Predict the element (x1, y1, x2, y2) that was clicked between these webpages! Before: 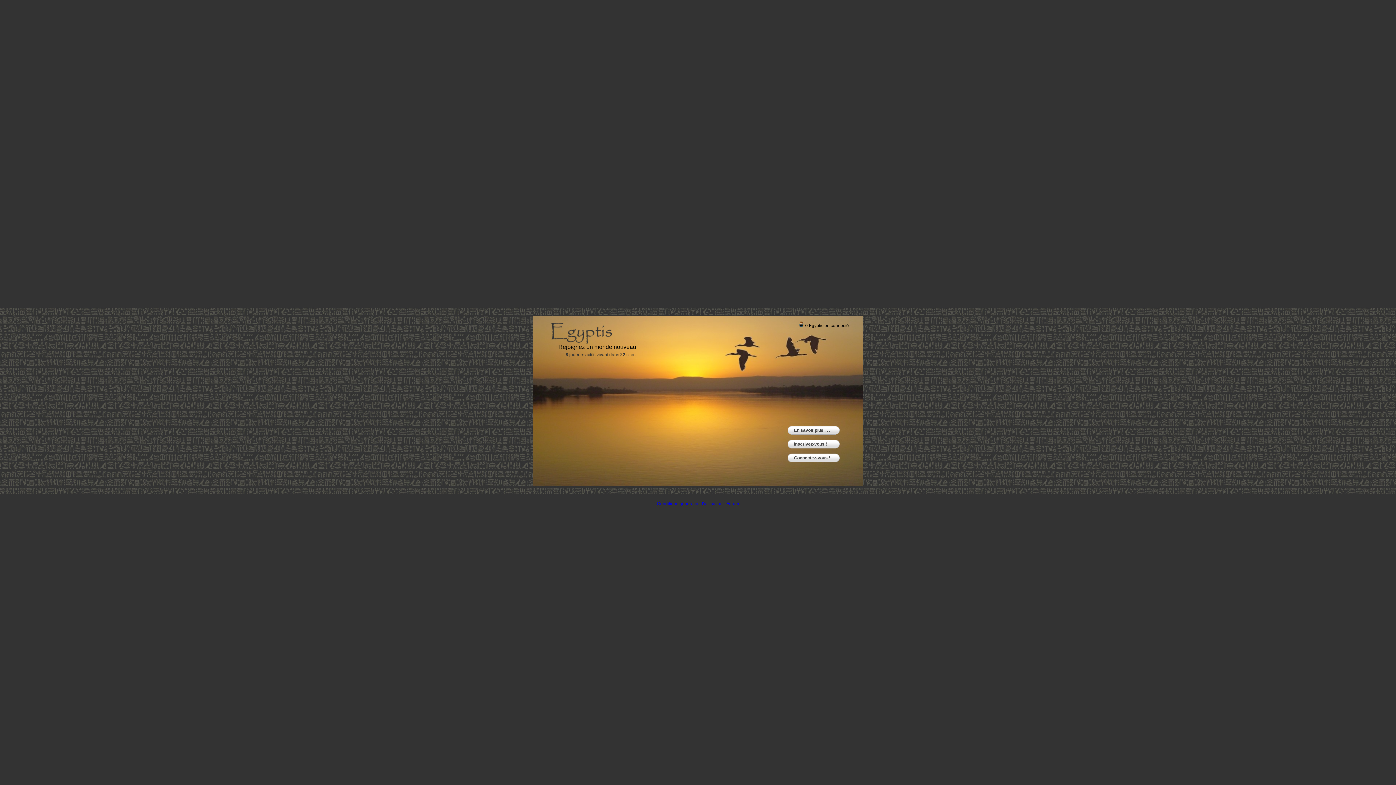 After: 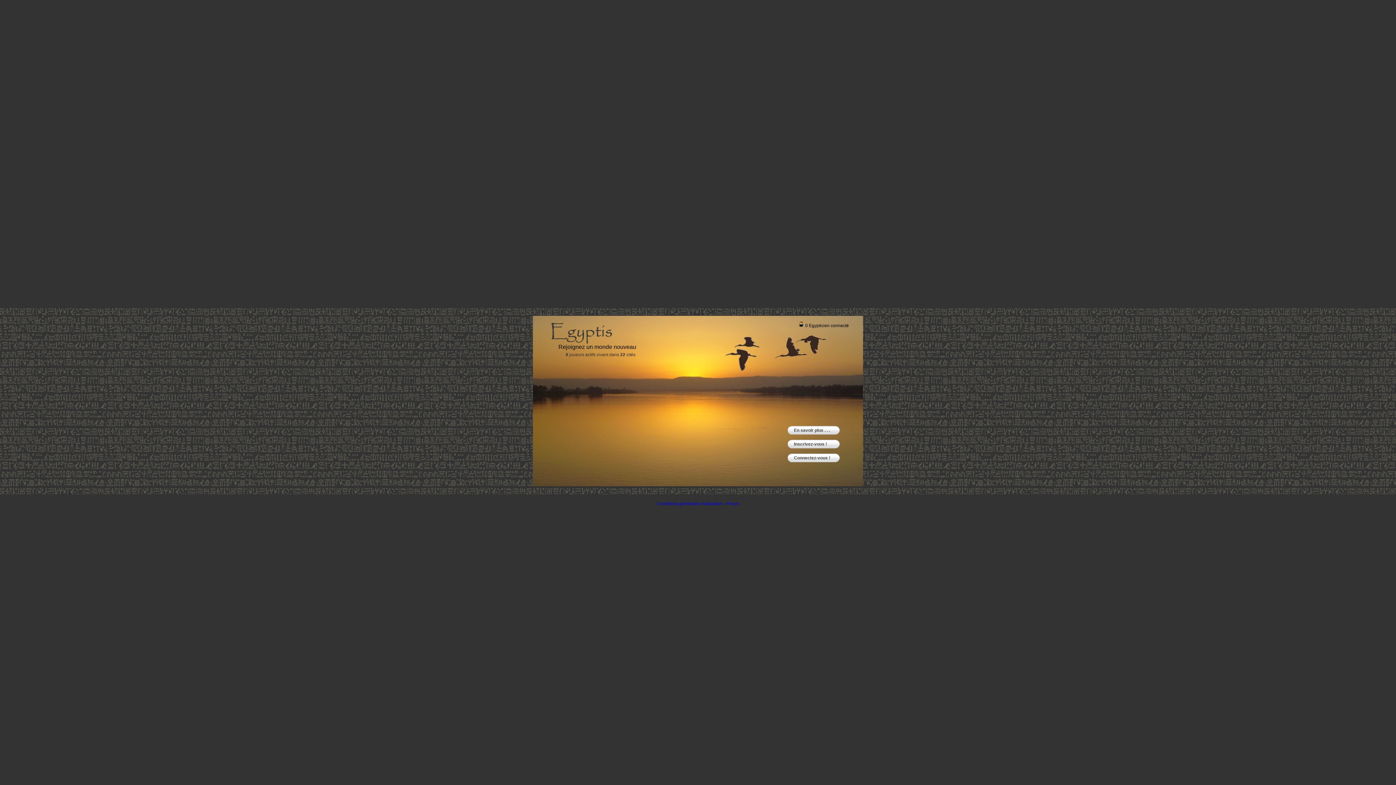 Action: label: Conditions générales d'utilisation bbox: (657, 501, 722, 506)